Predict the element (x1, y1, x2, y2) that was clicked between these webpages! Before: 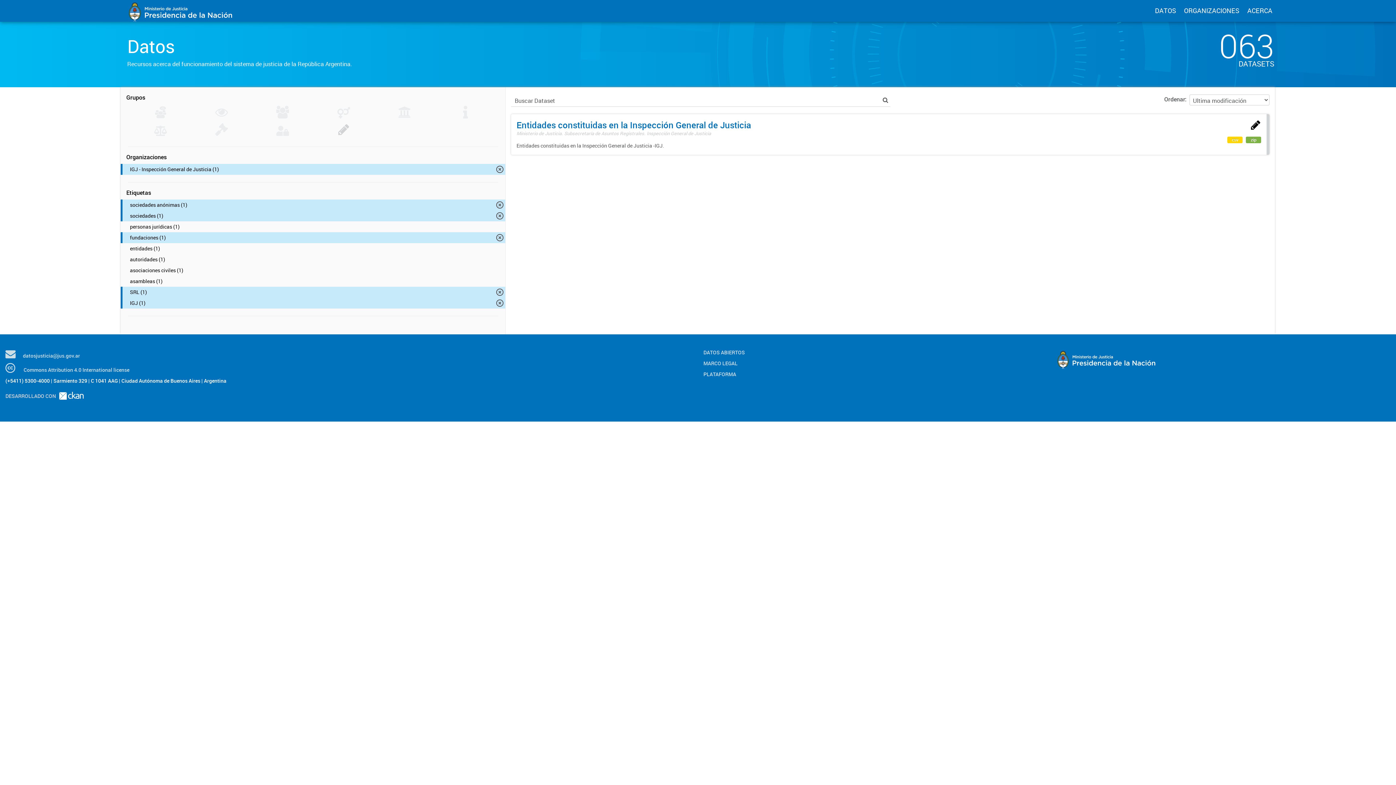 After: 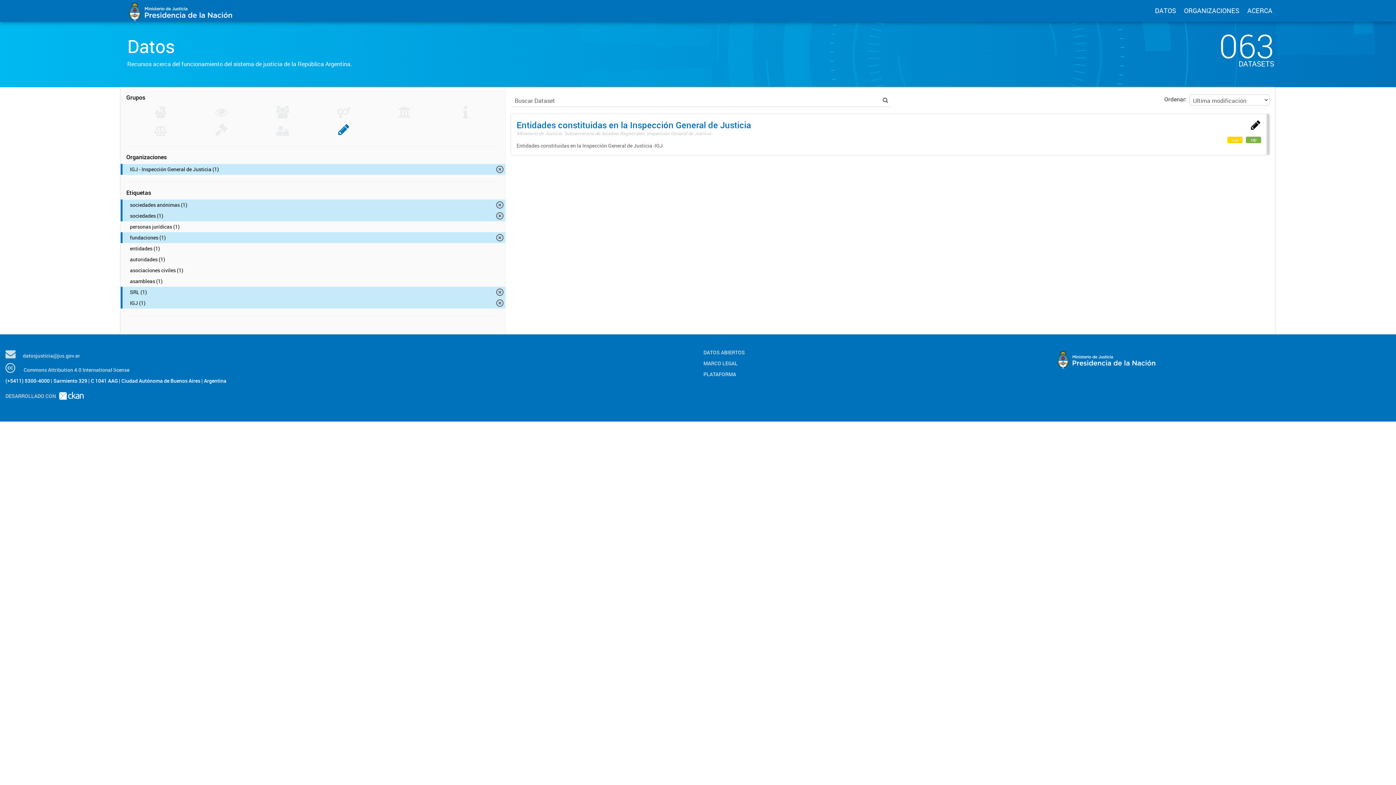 Action: bbox: (337, 129, 350, 137) label: Sistema Registral (1)